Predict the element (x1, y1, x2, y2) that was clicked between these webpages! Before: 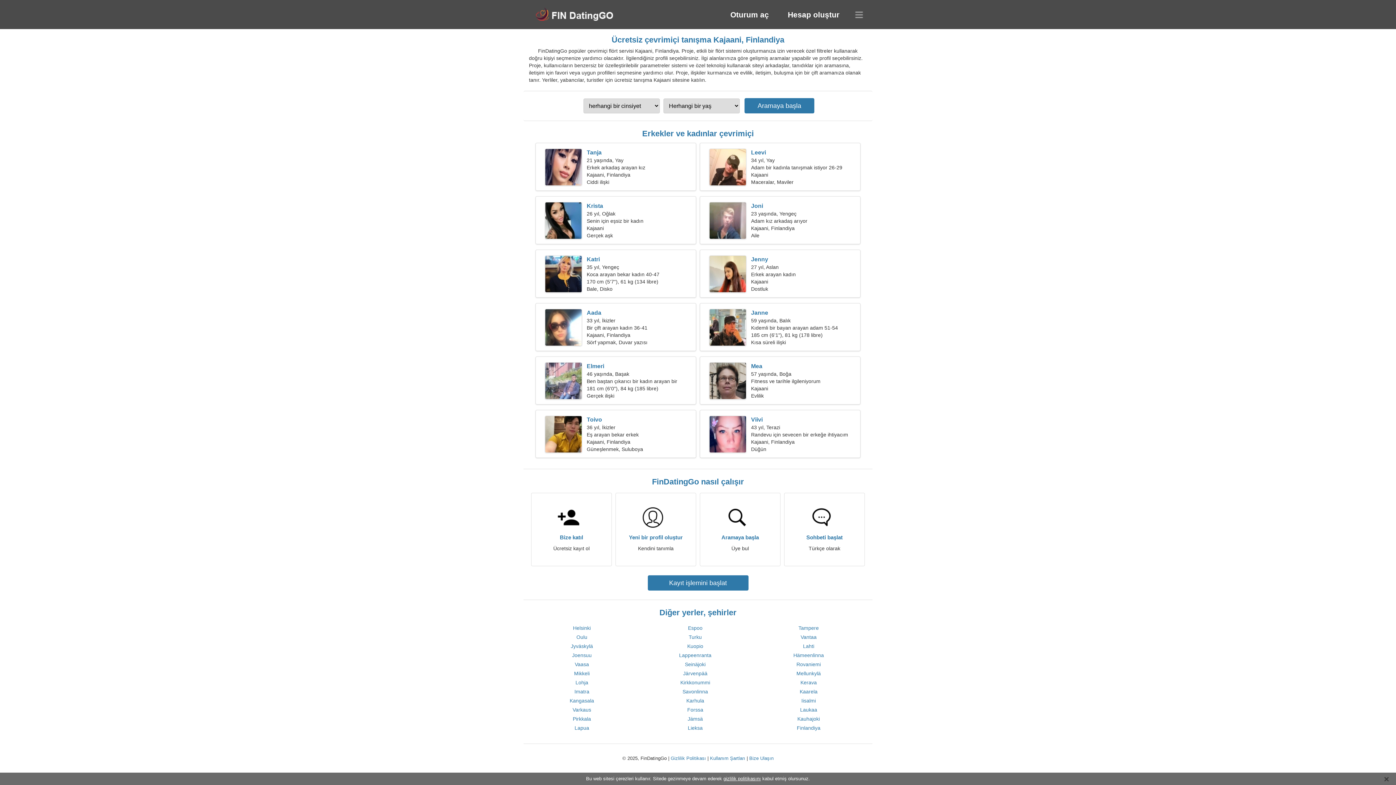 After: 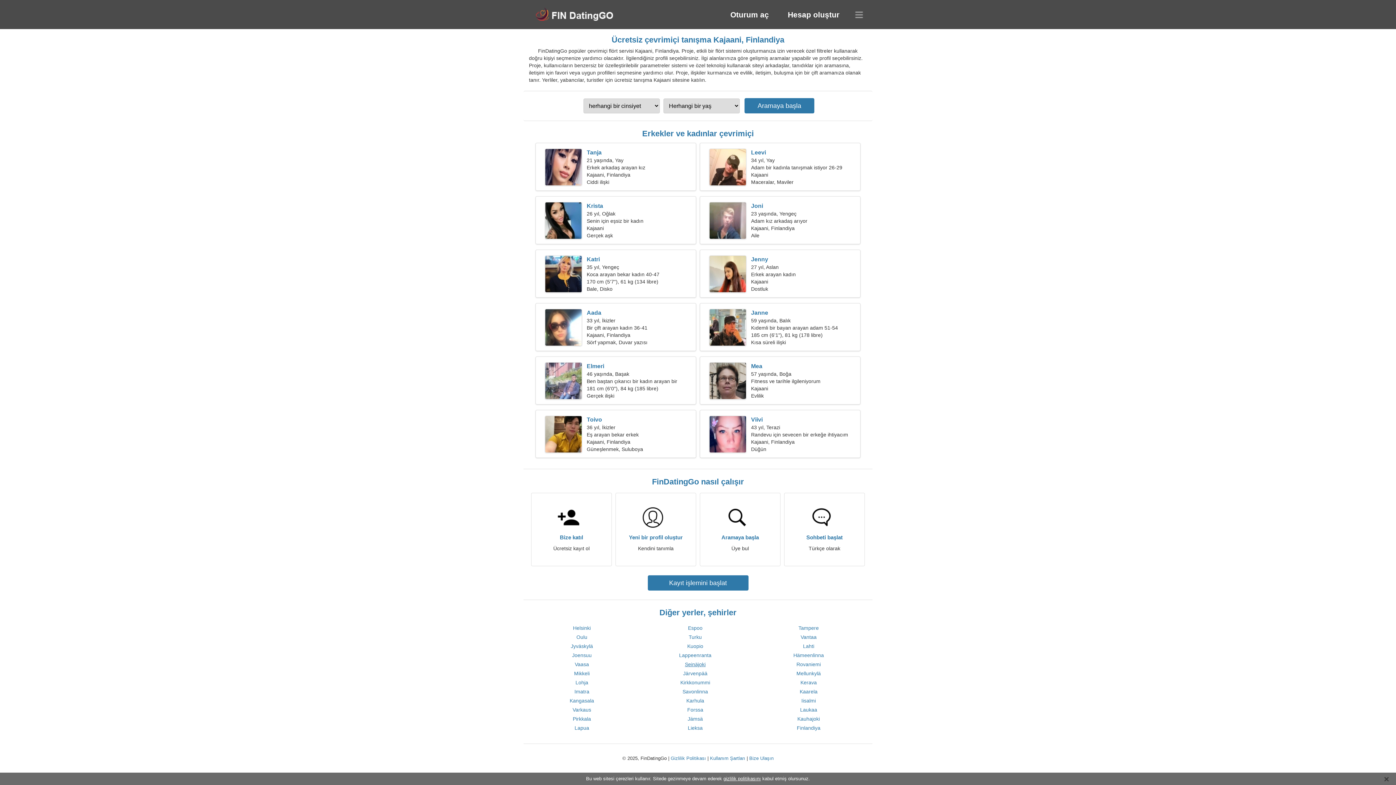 Action: label: Seinäjoki bbox: (685, 661, 705, 667)